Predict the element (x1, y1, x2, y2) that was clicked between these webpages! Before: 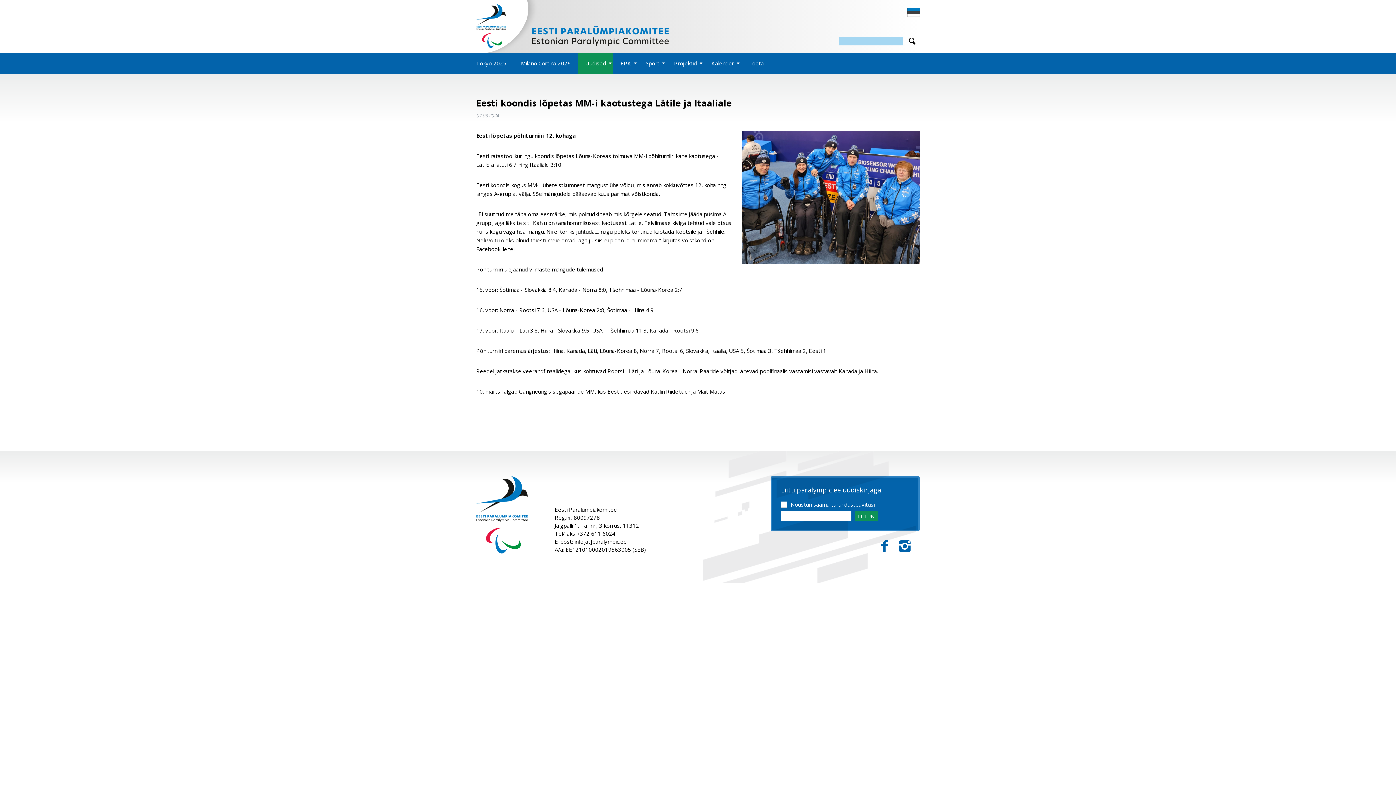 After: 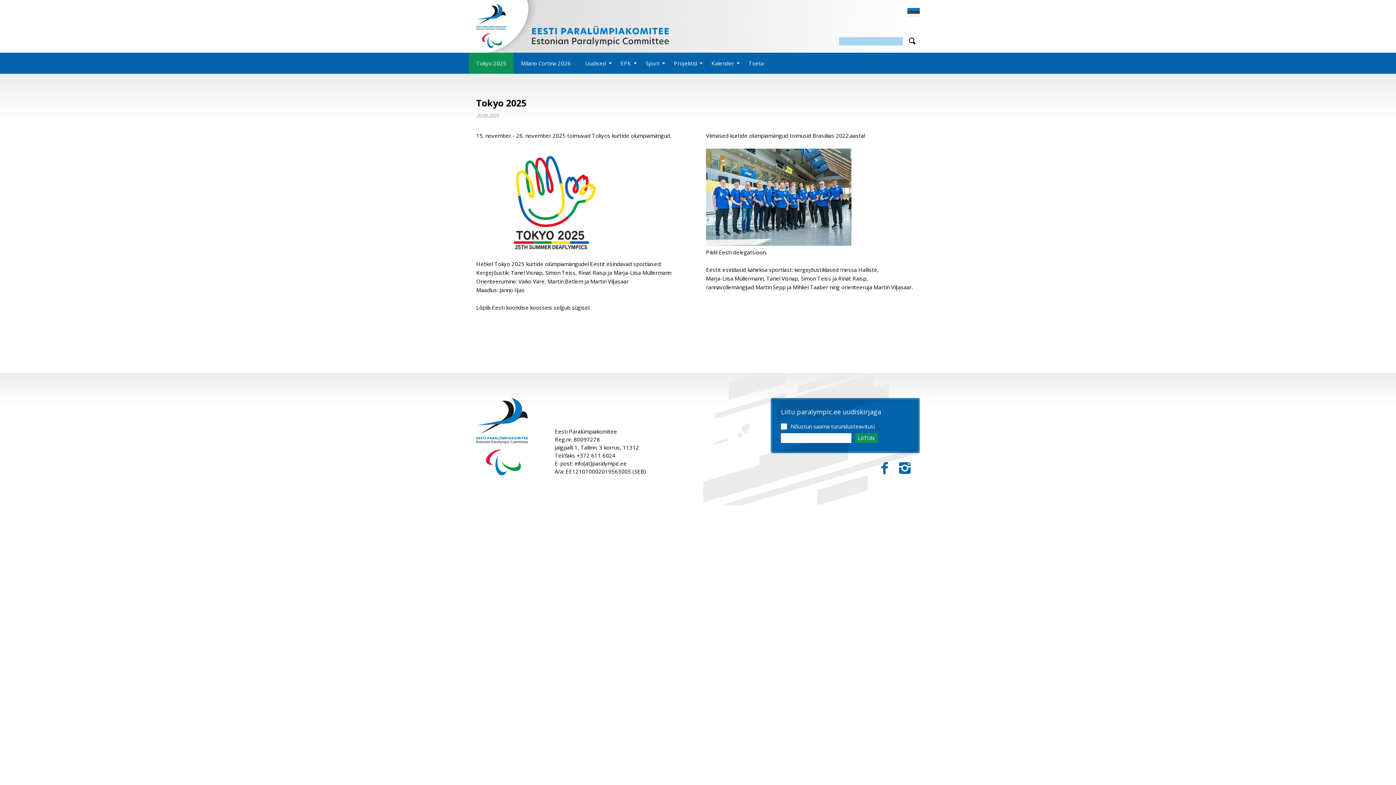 Action: label: Tokyo 2025 bbox: (469, 52, 513, 73)